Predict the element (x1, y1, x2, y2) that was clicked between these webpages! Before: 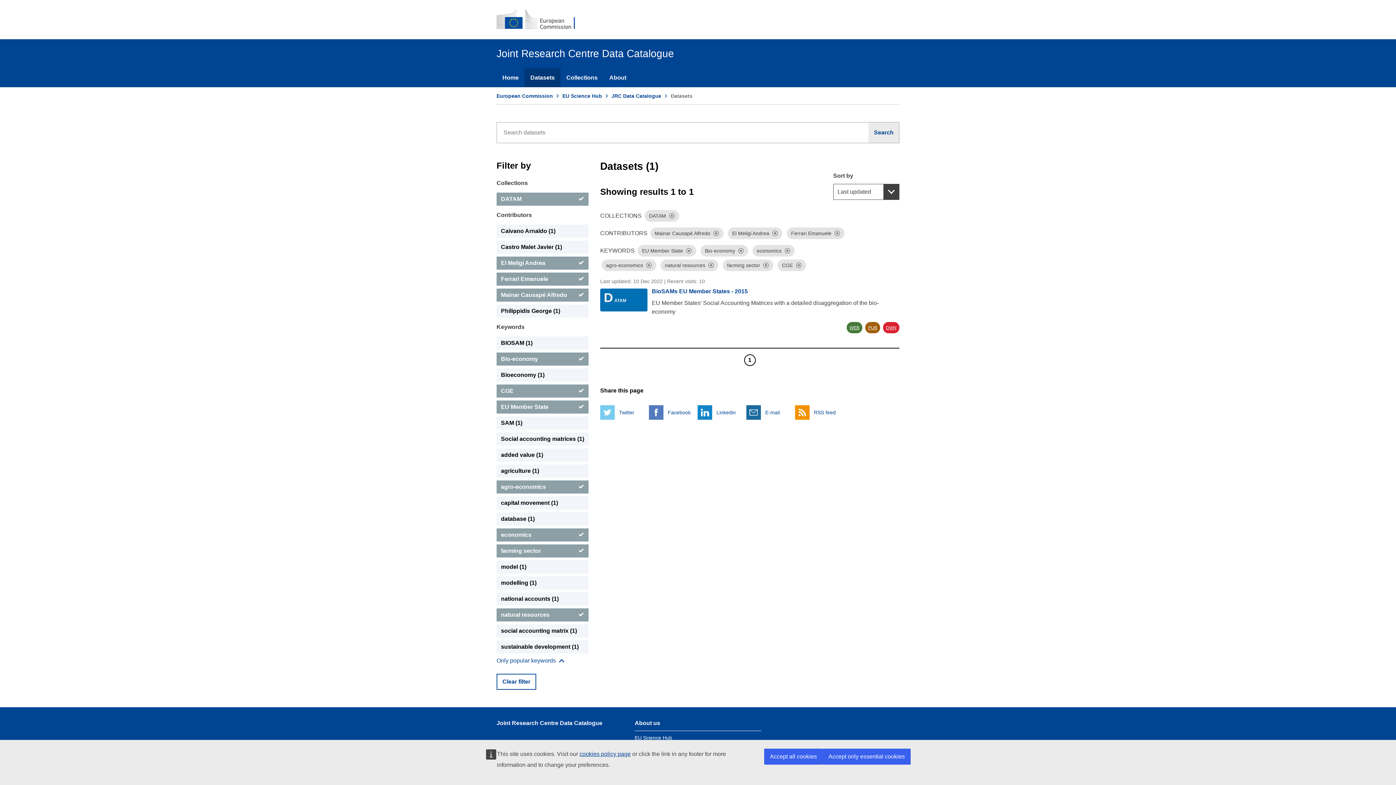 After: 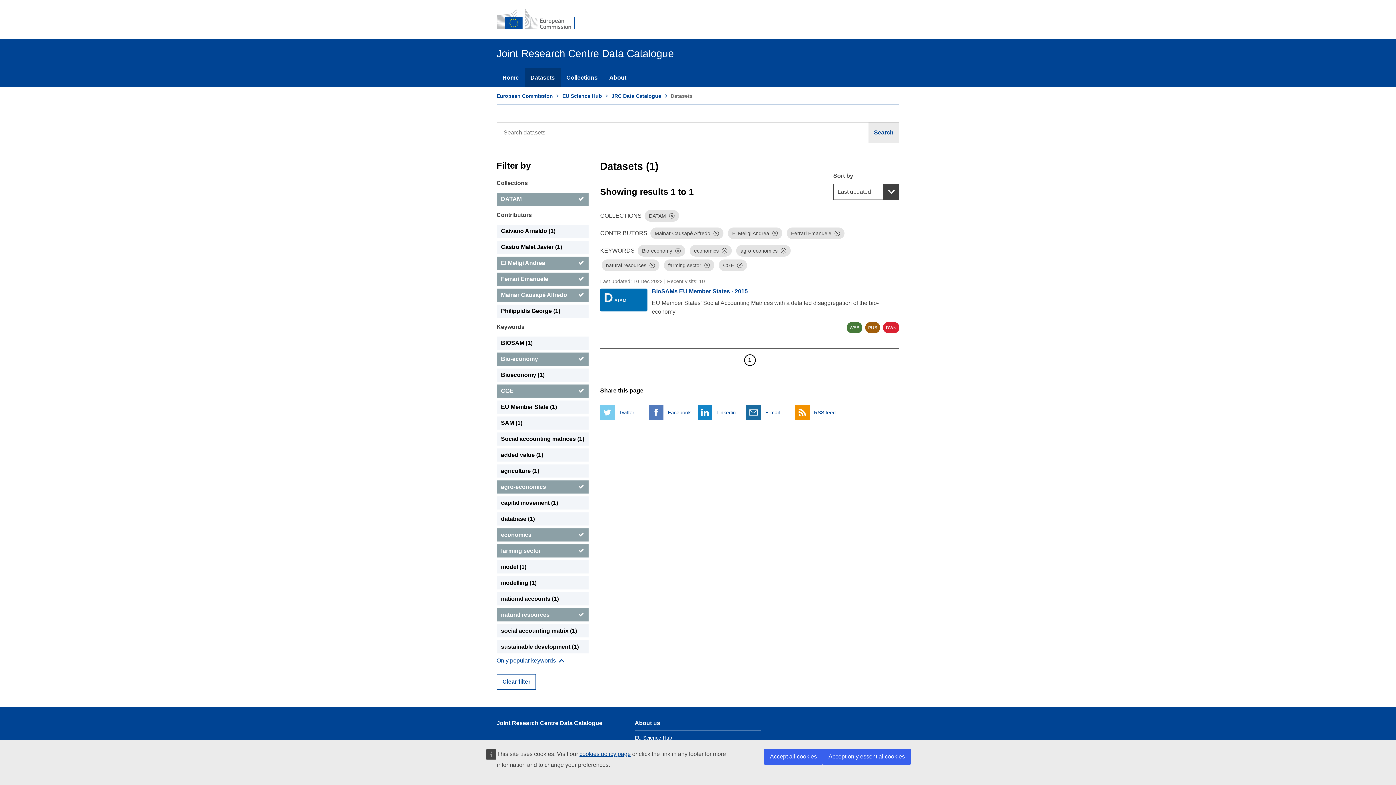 Action: bbox: (496, 400, 588, 413) label: EU Member State